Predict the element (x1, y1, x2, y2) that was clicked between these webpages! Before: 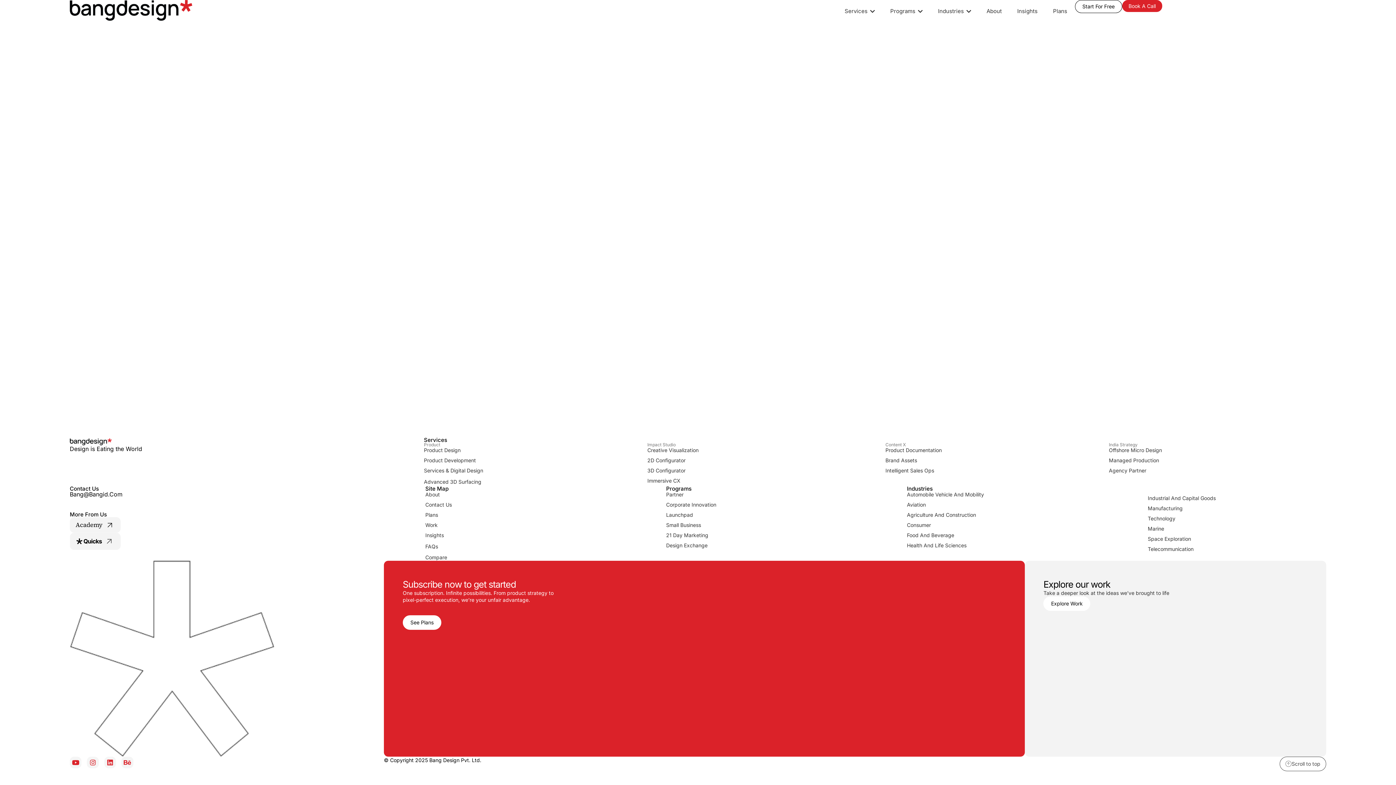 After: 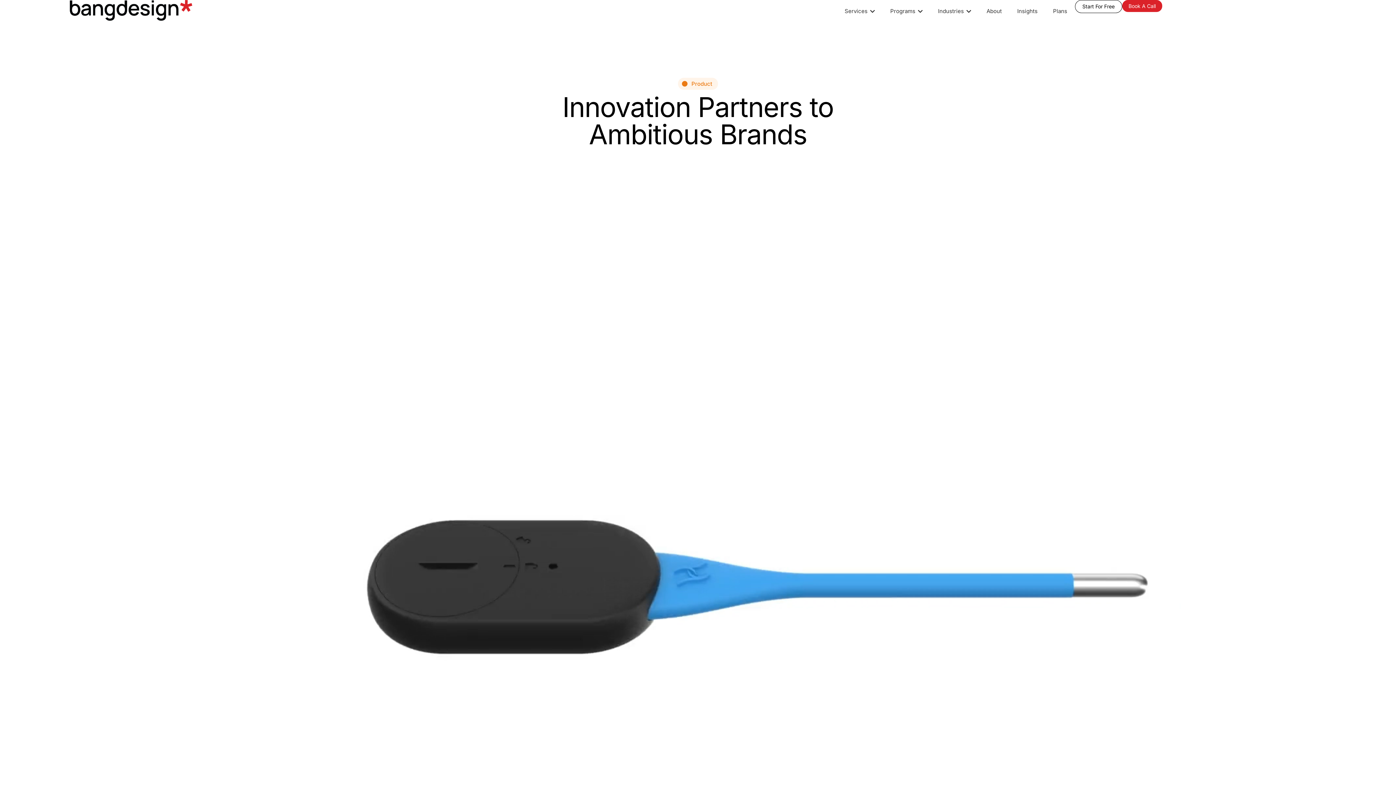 Action: label: Product bbox: (424, 442, 440, 447)